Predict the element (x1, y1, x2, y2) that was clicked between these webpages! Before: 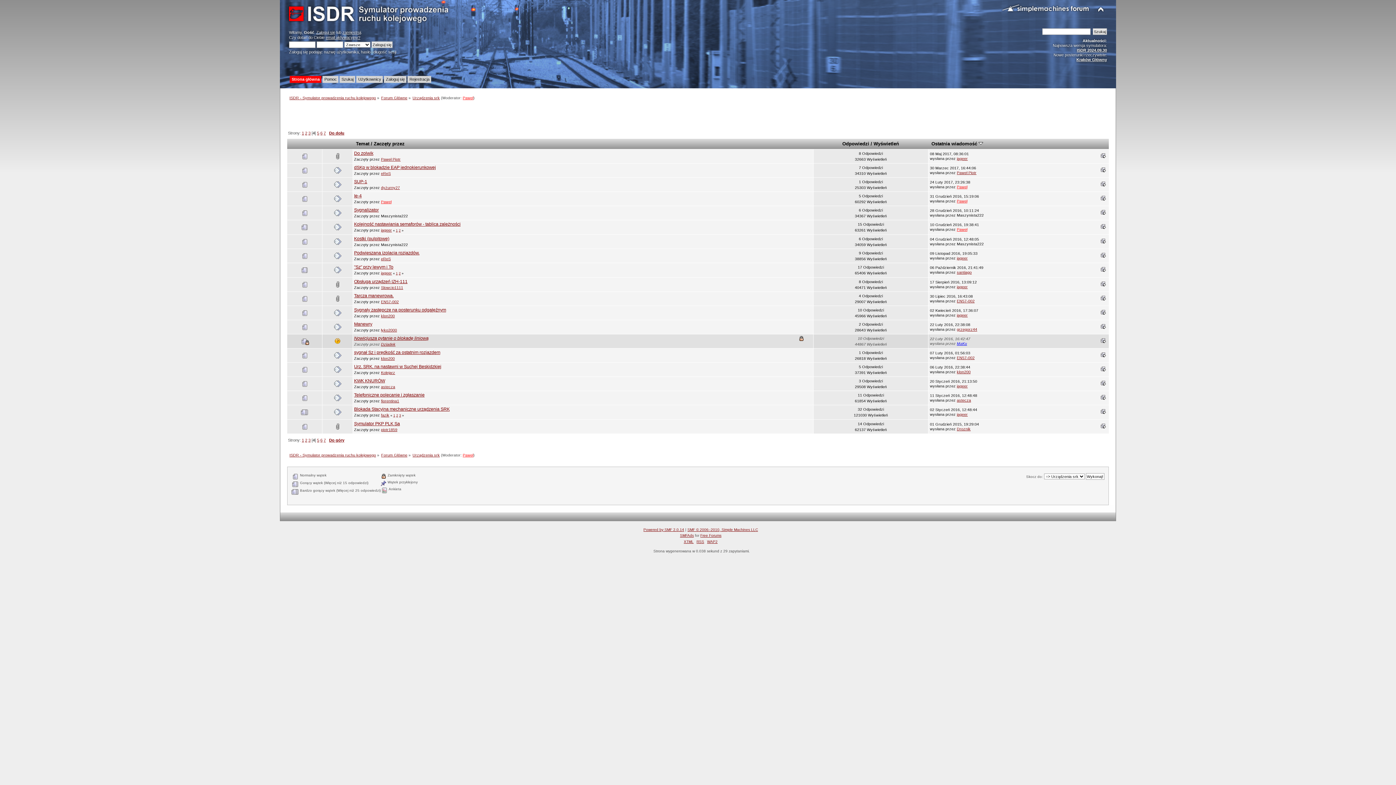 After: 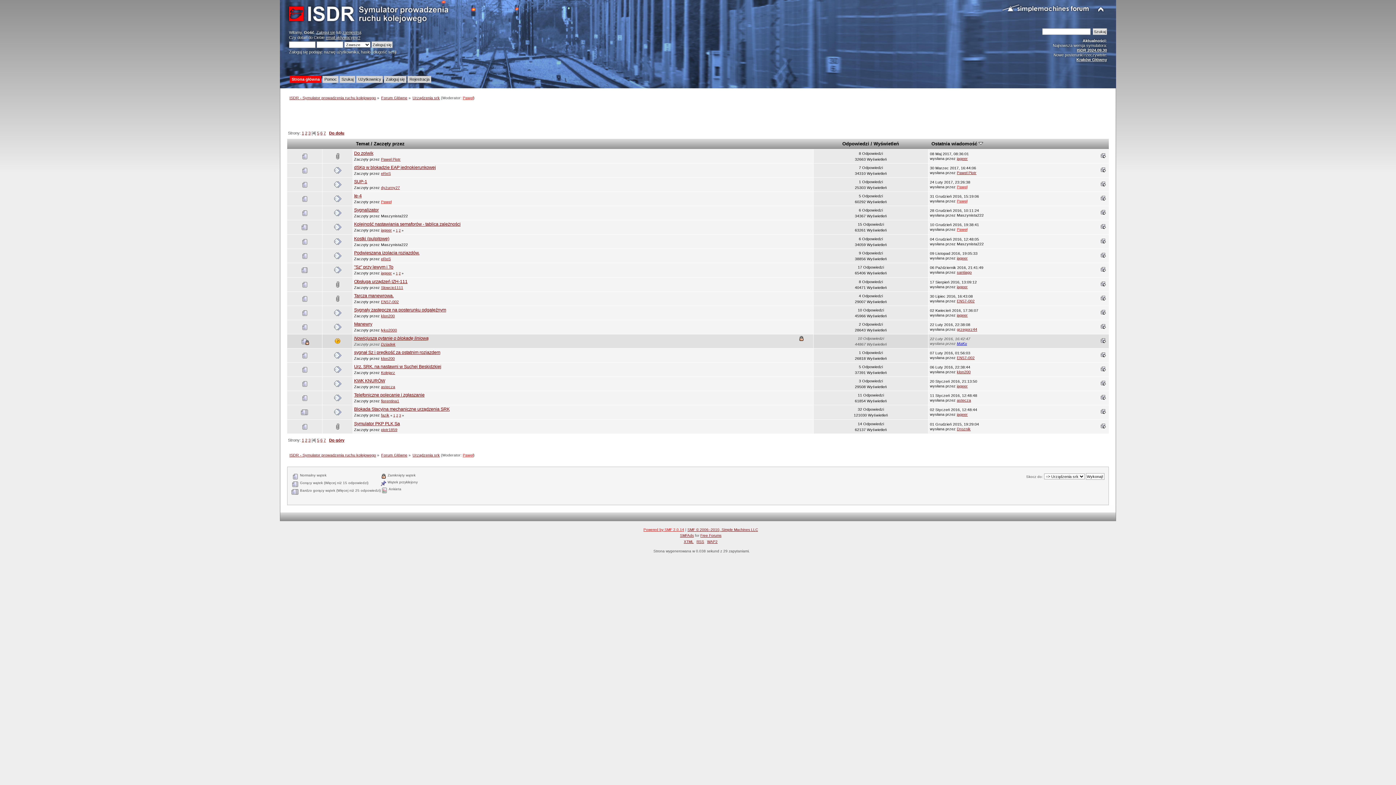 Action: bbox: (643, 528, 684, 532) label: Powered by SMF 2.0.14